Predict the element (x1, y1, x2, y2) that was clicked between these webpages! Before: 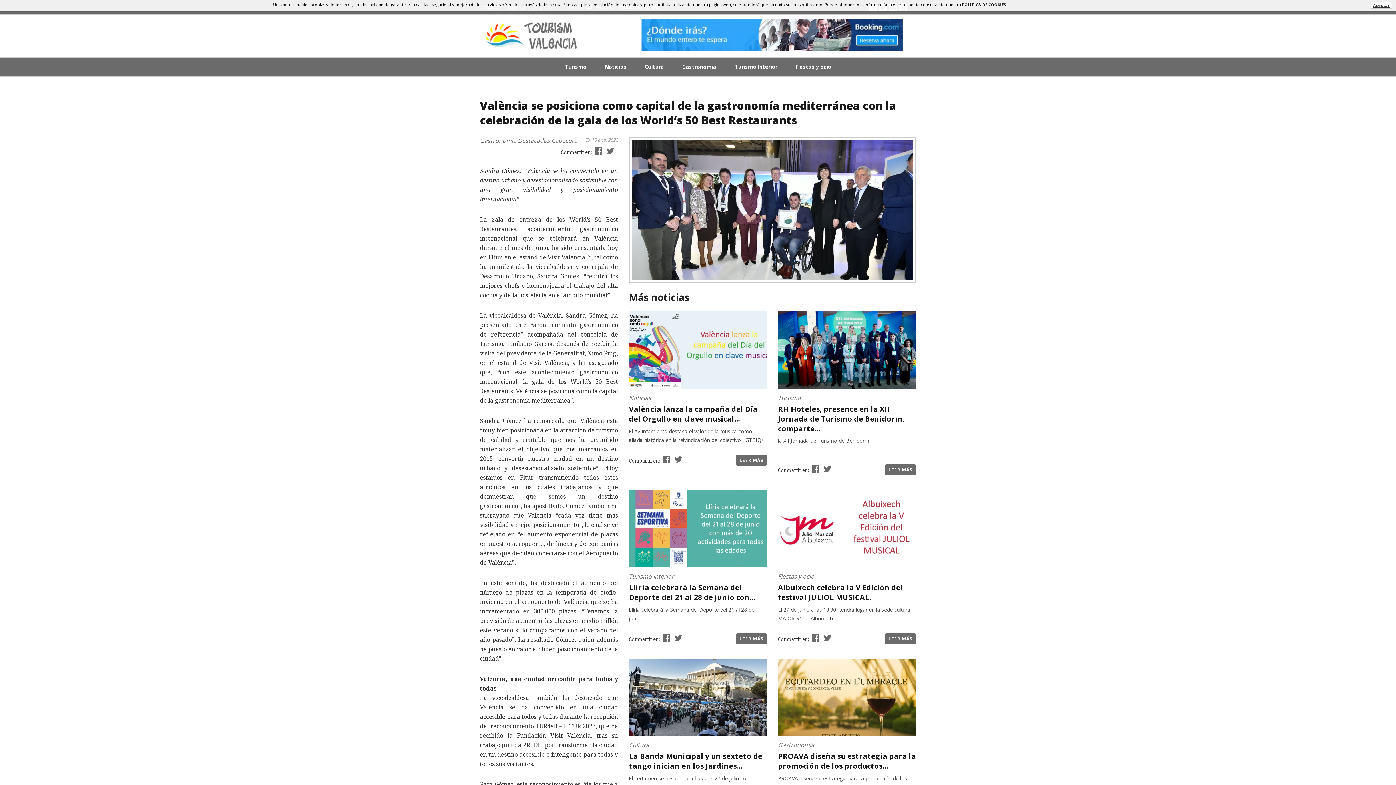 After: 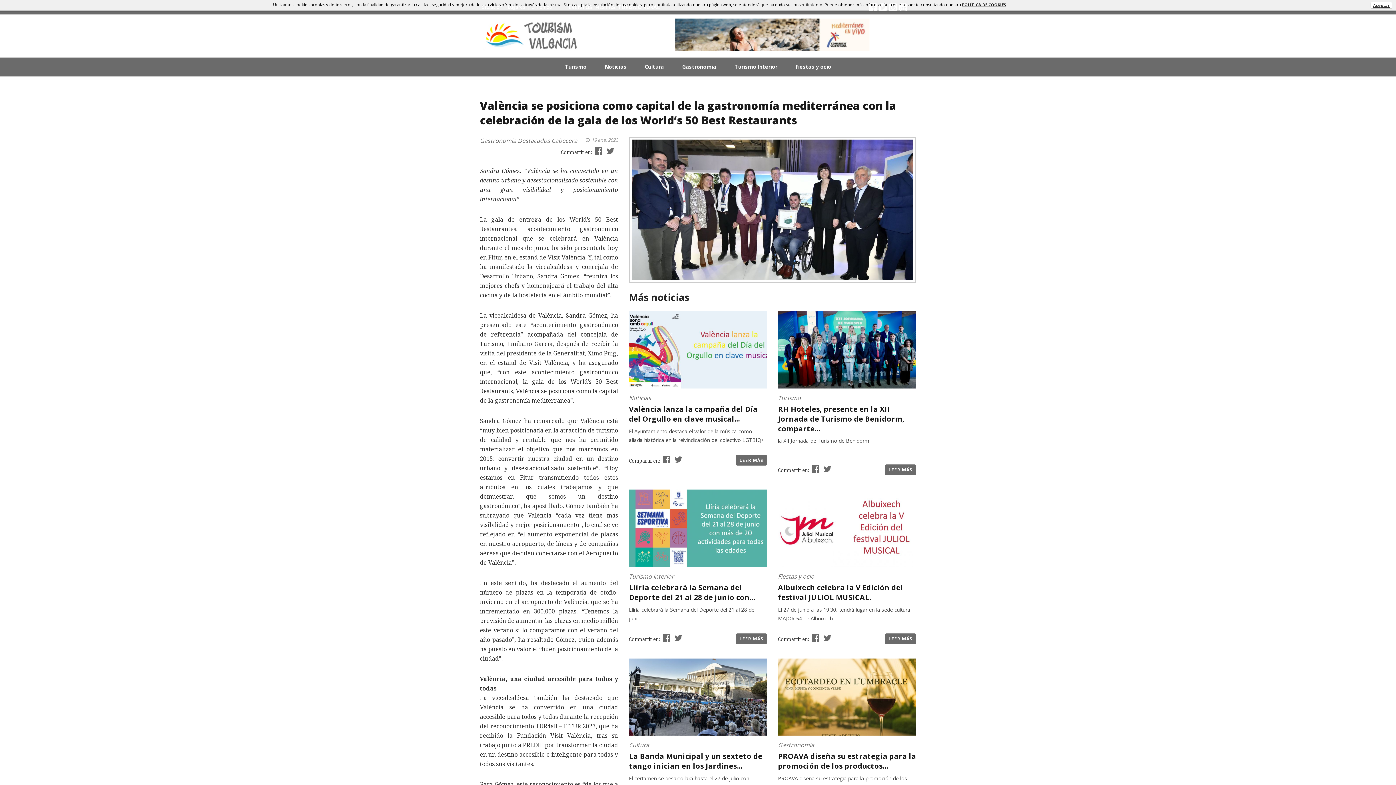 Action: bbox: (821, 631, 831, 643)